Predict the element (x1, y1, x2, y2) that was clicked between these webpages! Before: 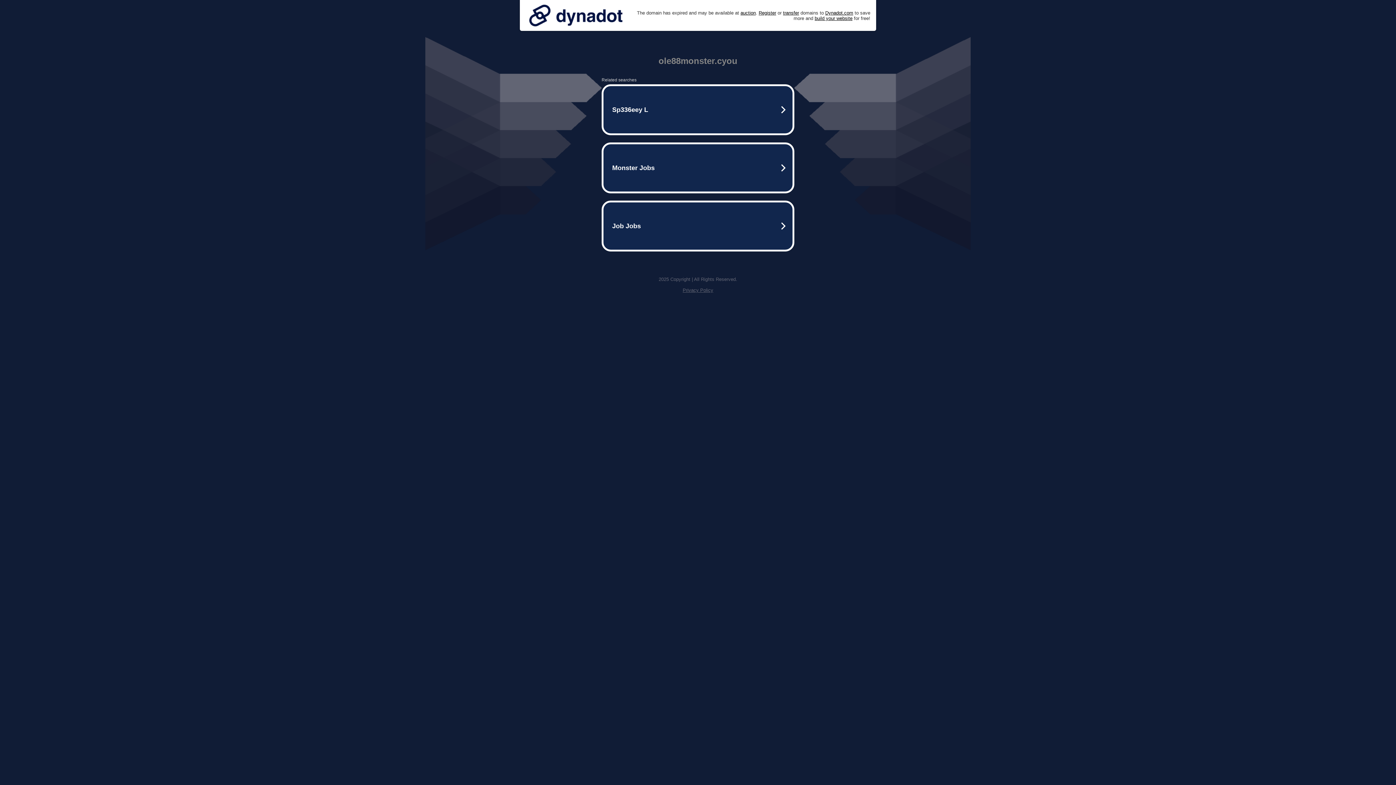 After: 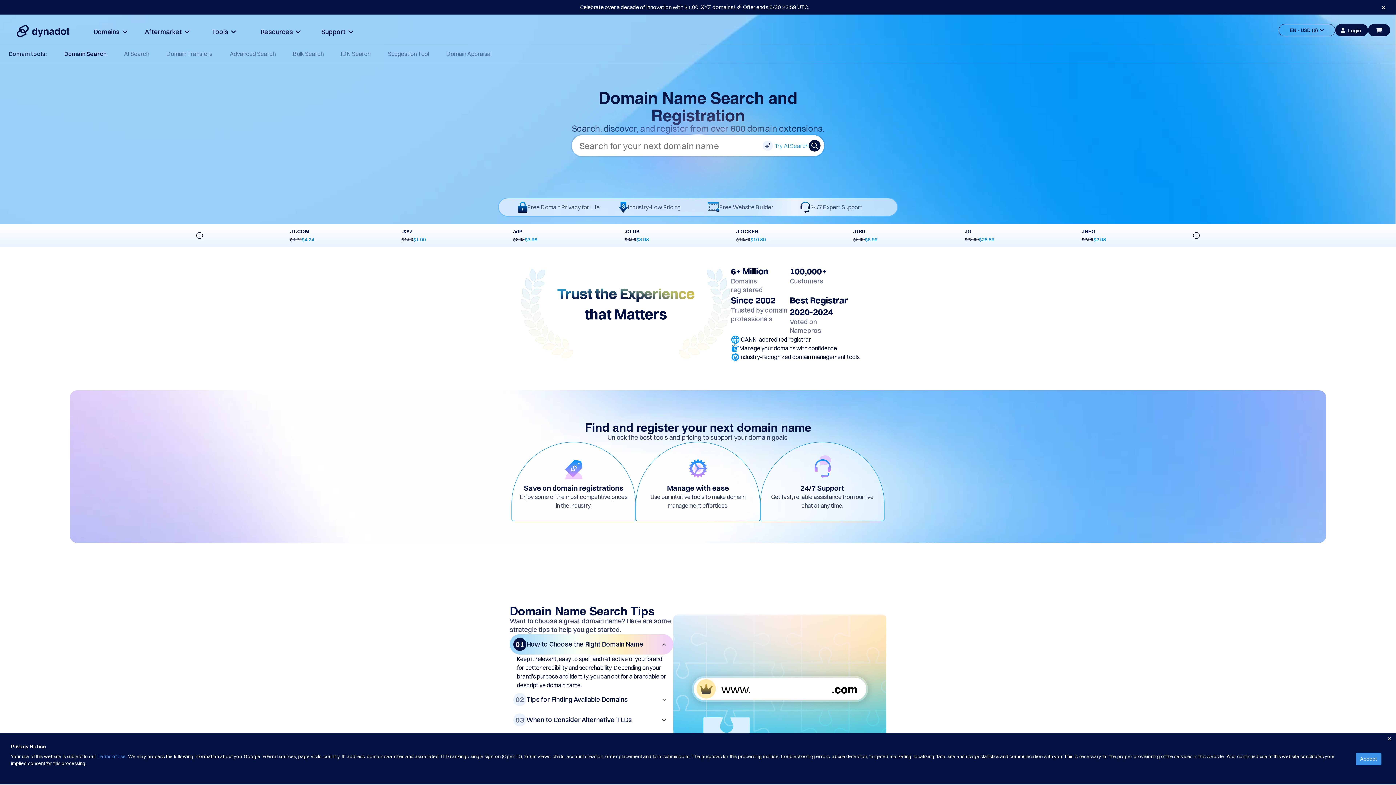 Action: bbox: (758, 10, 776, 15) label: Register